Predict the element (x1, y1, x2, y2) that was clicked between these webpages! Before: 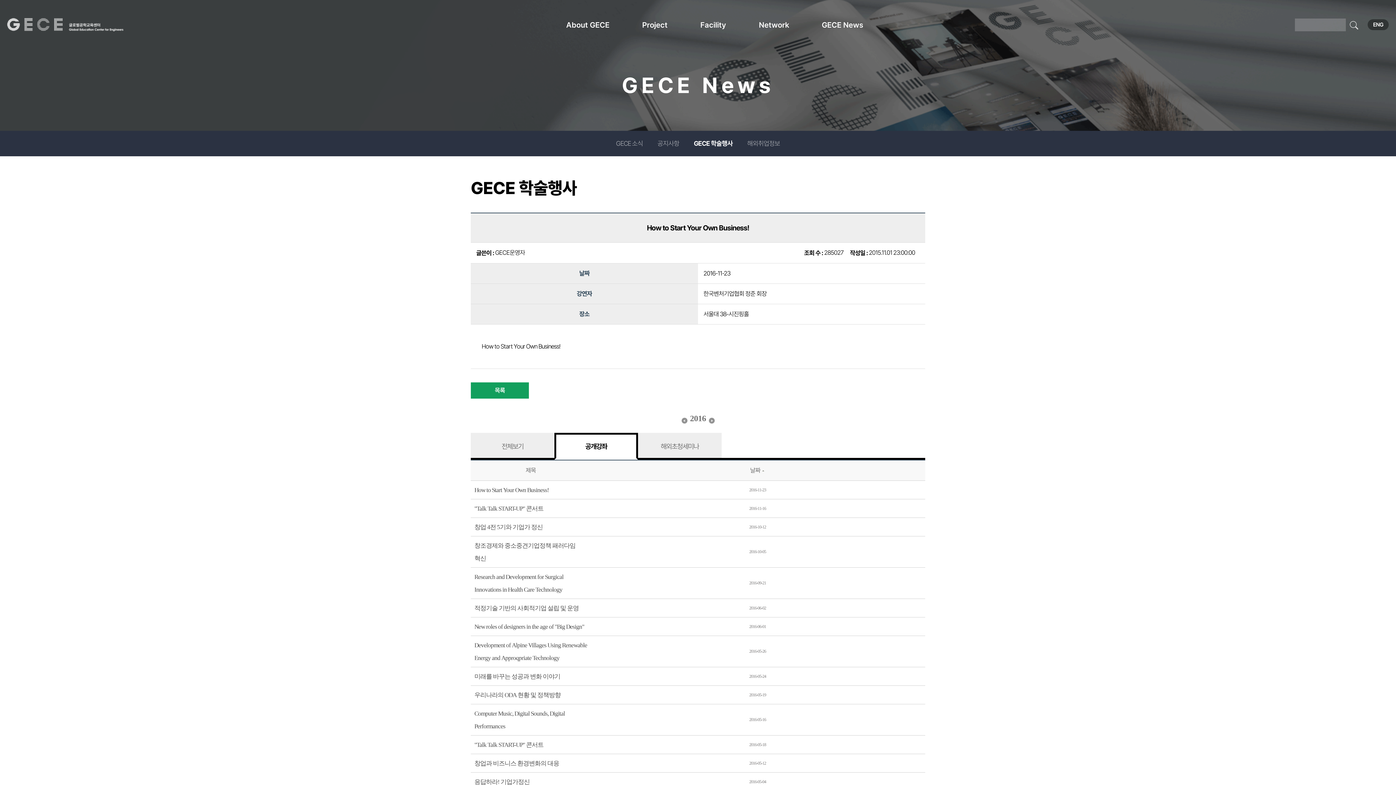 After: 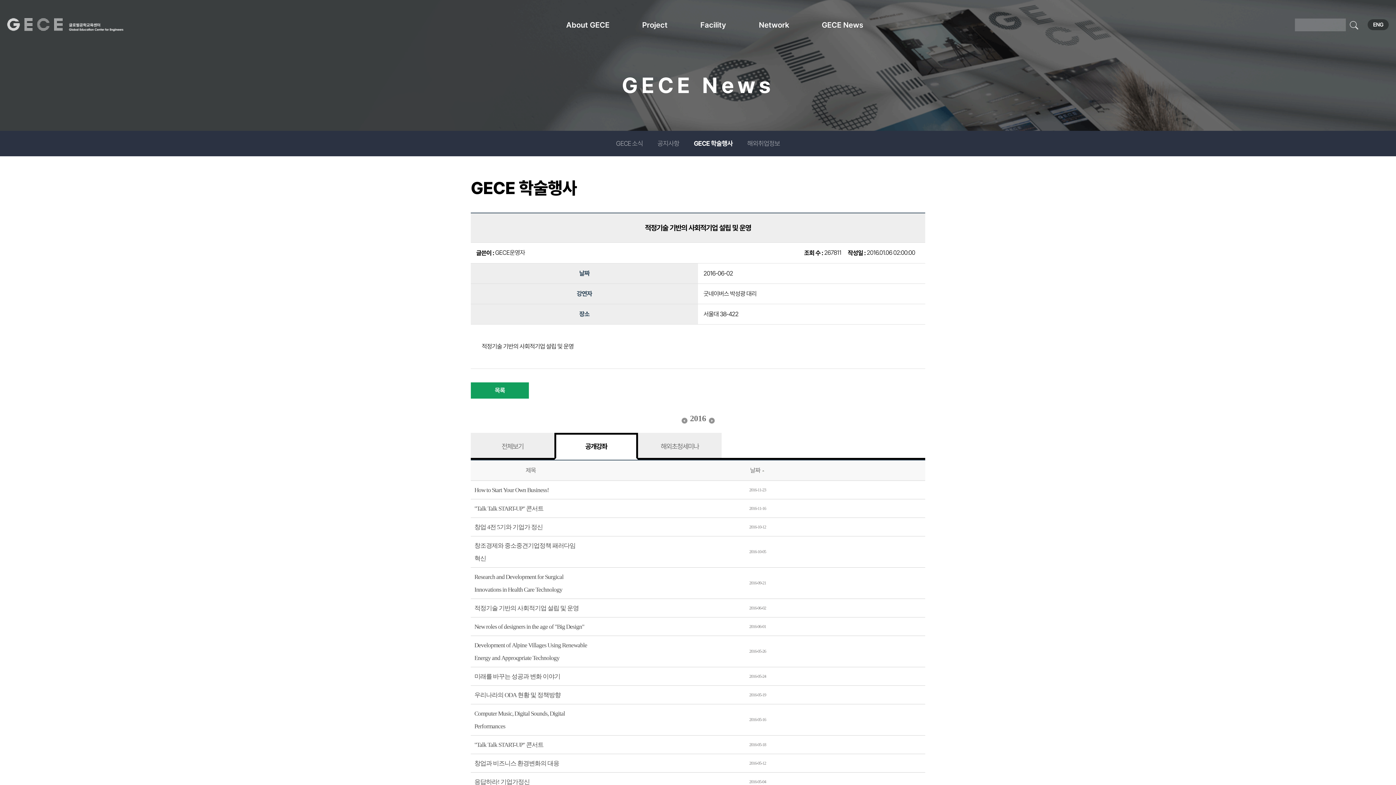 Action: bbox: (474, 605, 578, 612) label: 적정기술 기반의 사회적기업 설립 및 운영